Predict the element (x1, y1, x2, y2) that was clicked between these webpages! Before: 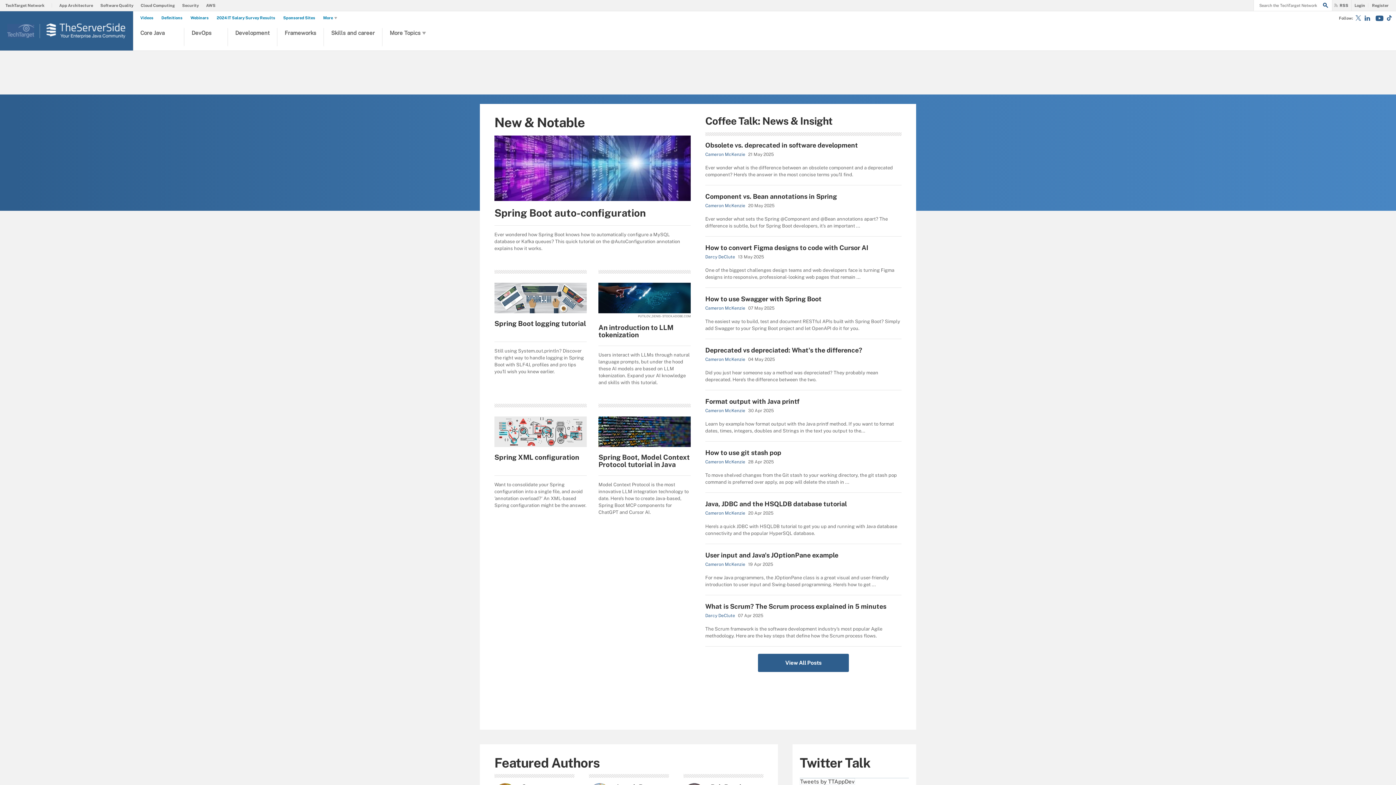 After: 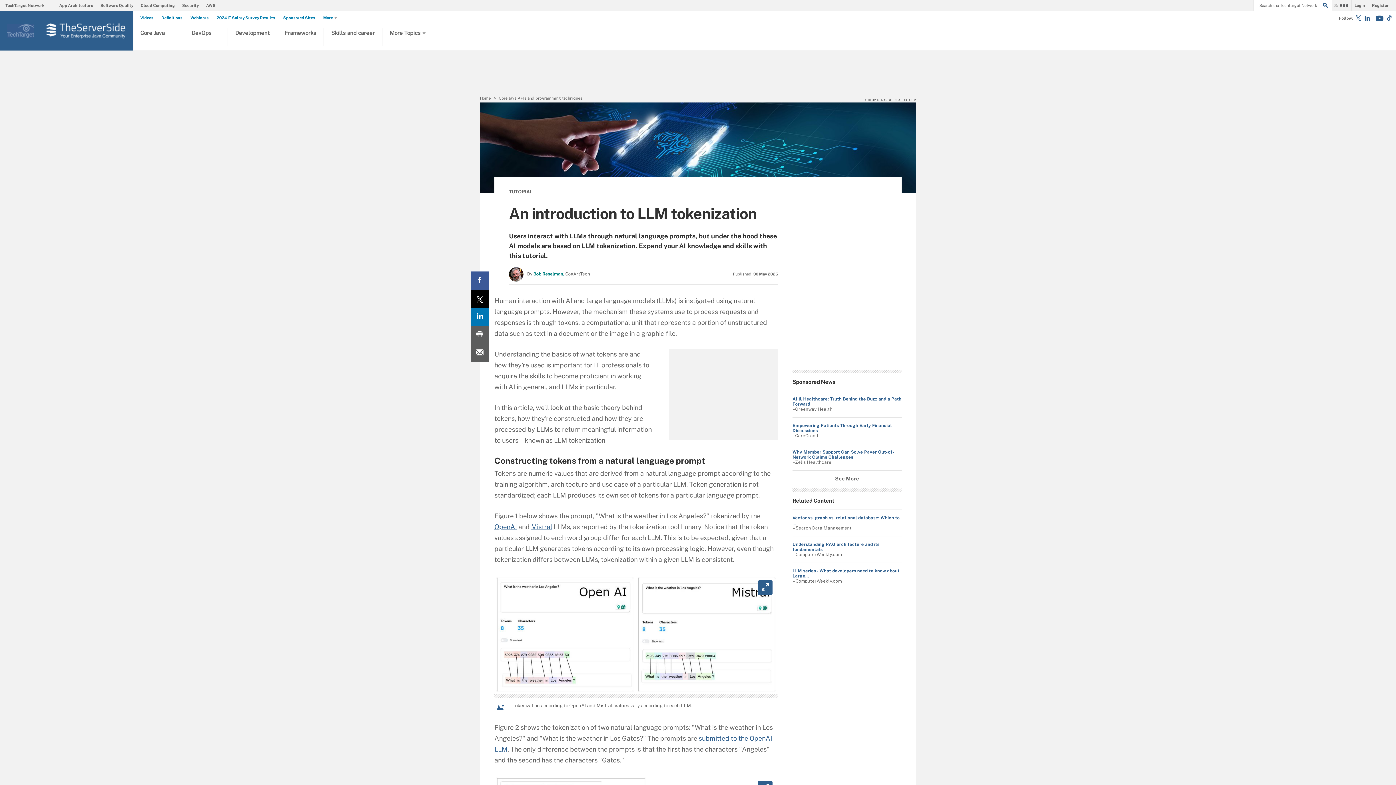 Action: label: PUTILOV_DENIS - STOCK.ADOBE.COM bbox: (598, 282, 690, 318)